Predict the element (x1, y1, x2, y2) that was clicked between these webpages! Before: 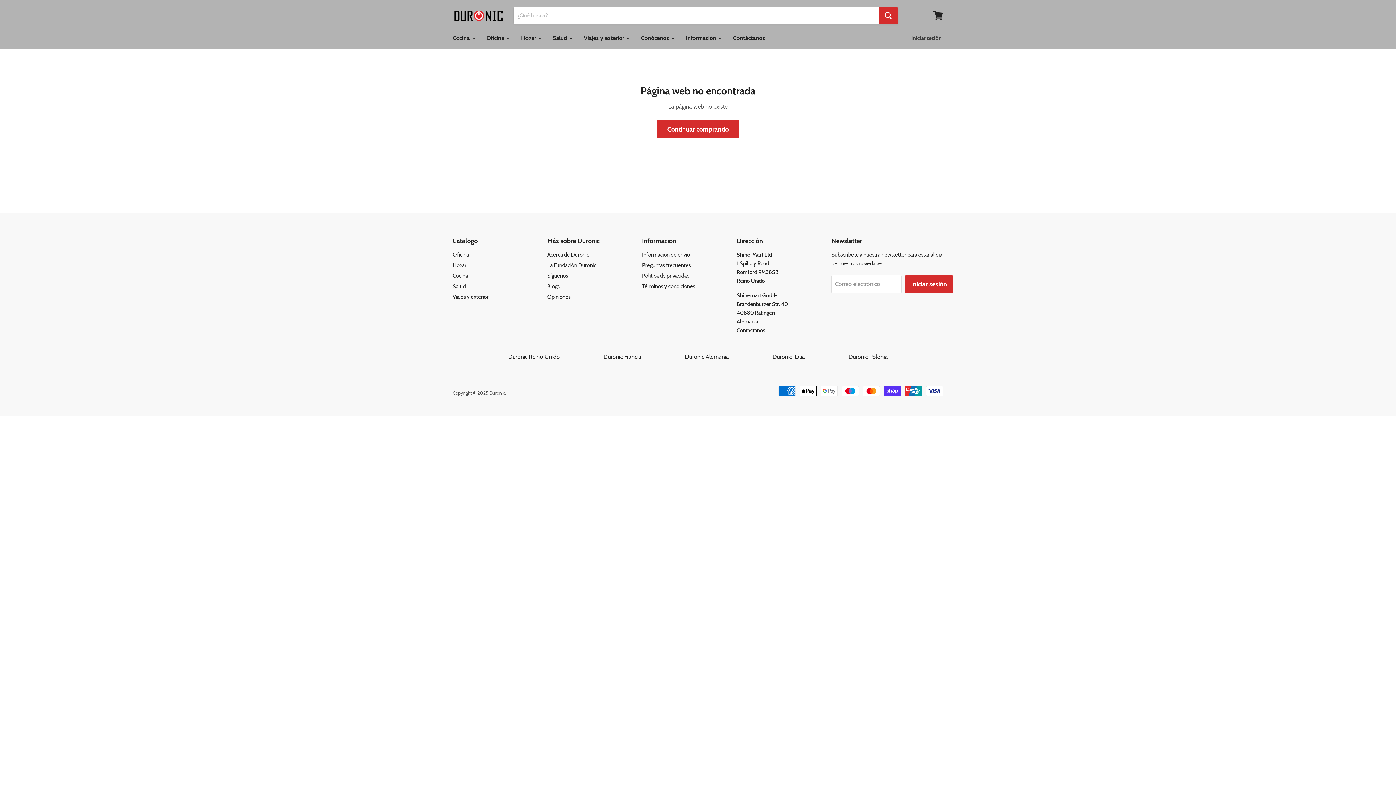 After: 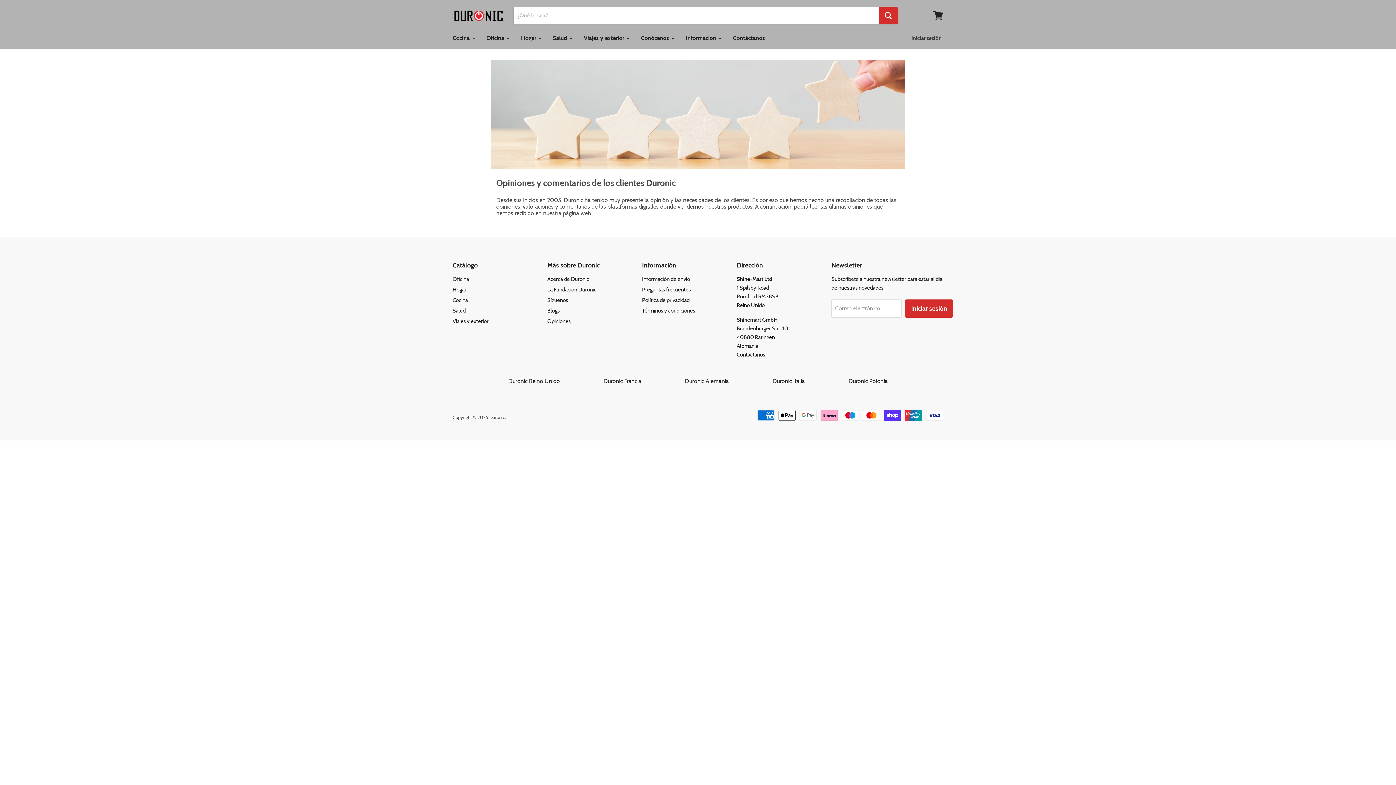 Action: bbox: (547, 293, 570, 300) label: Opiniones